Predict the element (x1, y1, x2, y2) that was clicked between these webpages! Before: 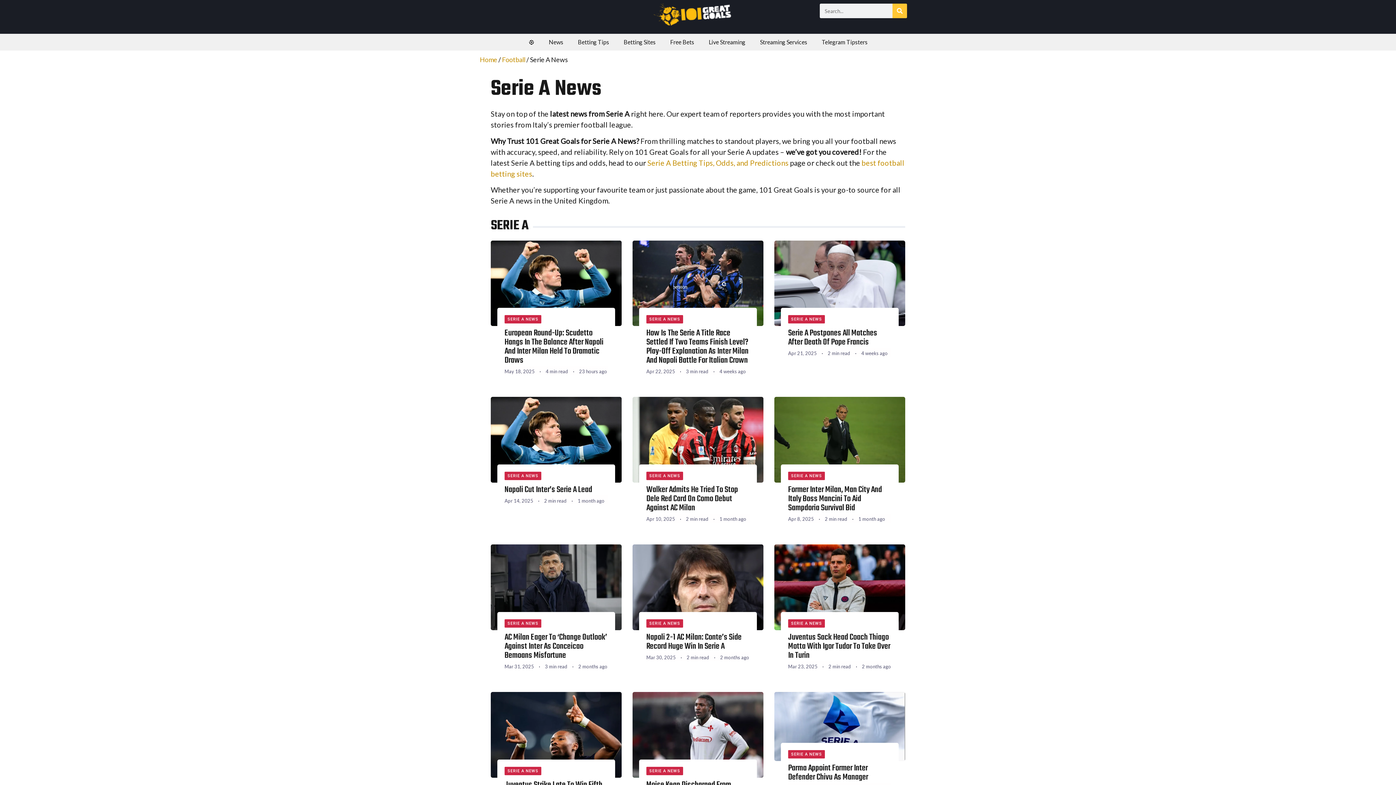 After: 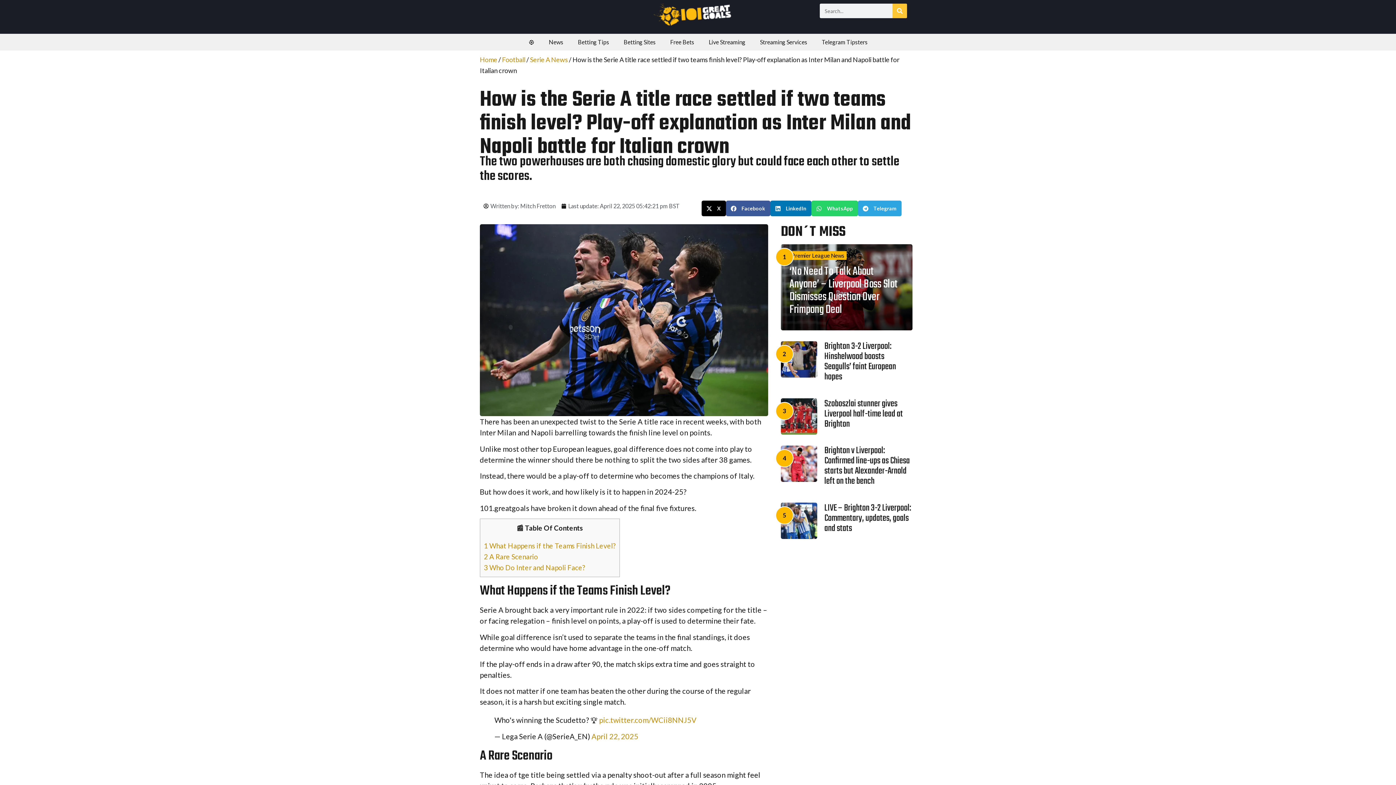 Action: label: How Is The Serie A Title Race Settled If Two Teams Finish Level? Play-Off Explanation As Inter Milan And Napoli Battle For Italian Crown bbox: (646, 327, 748, 367)